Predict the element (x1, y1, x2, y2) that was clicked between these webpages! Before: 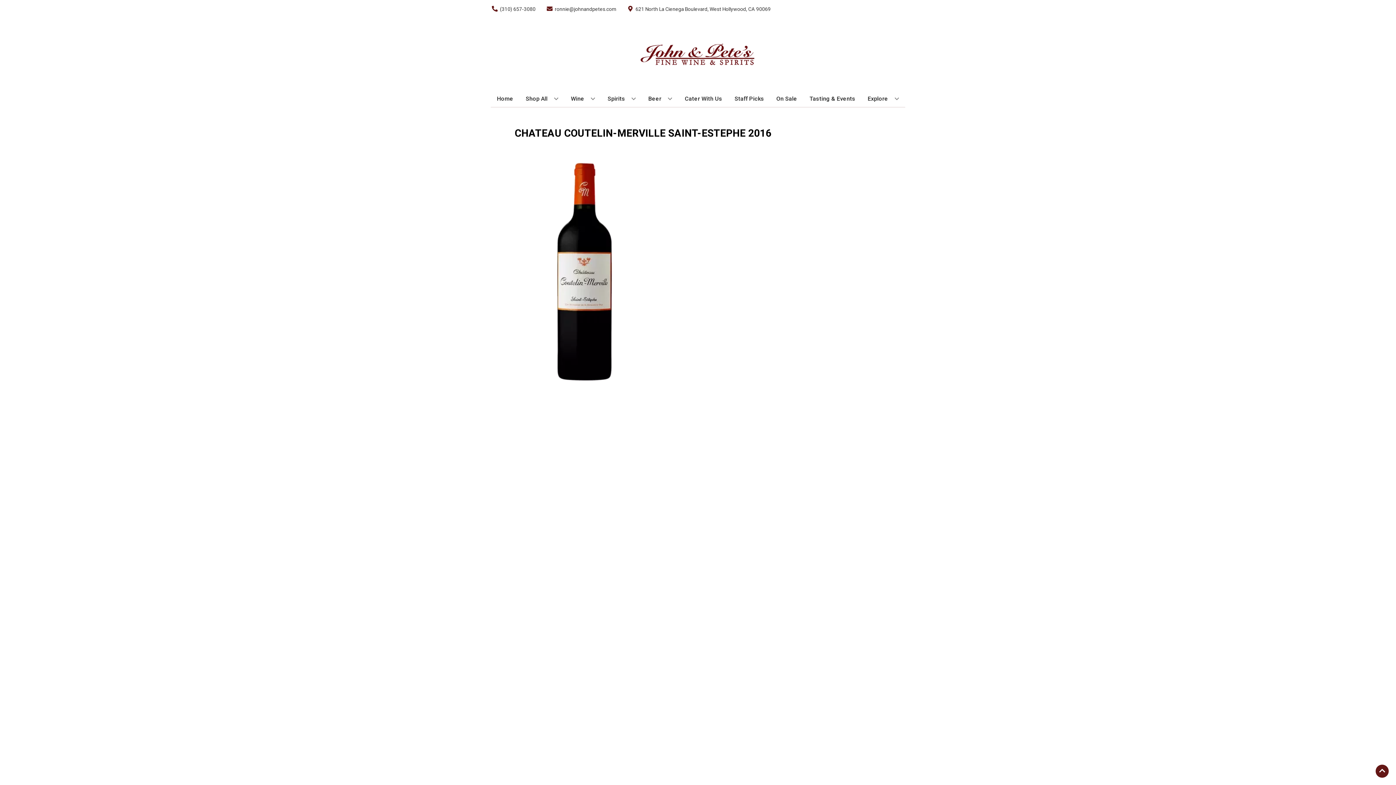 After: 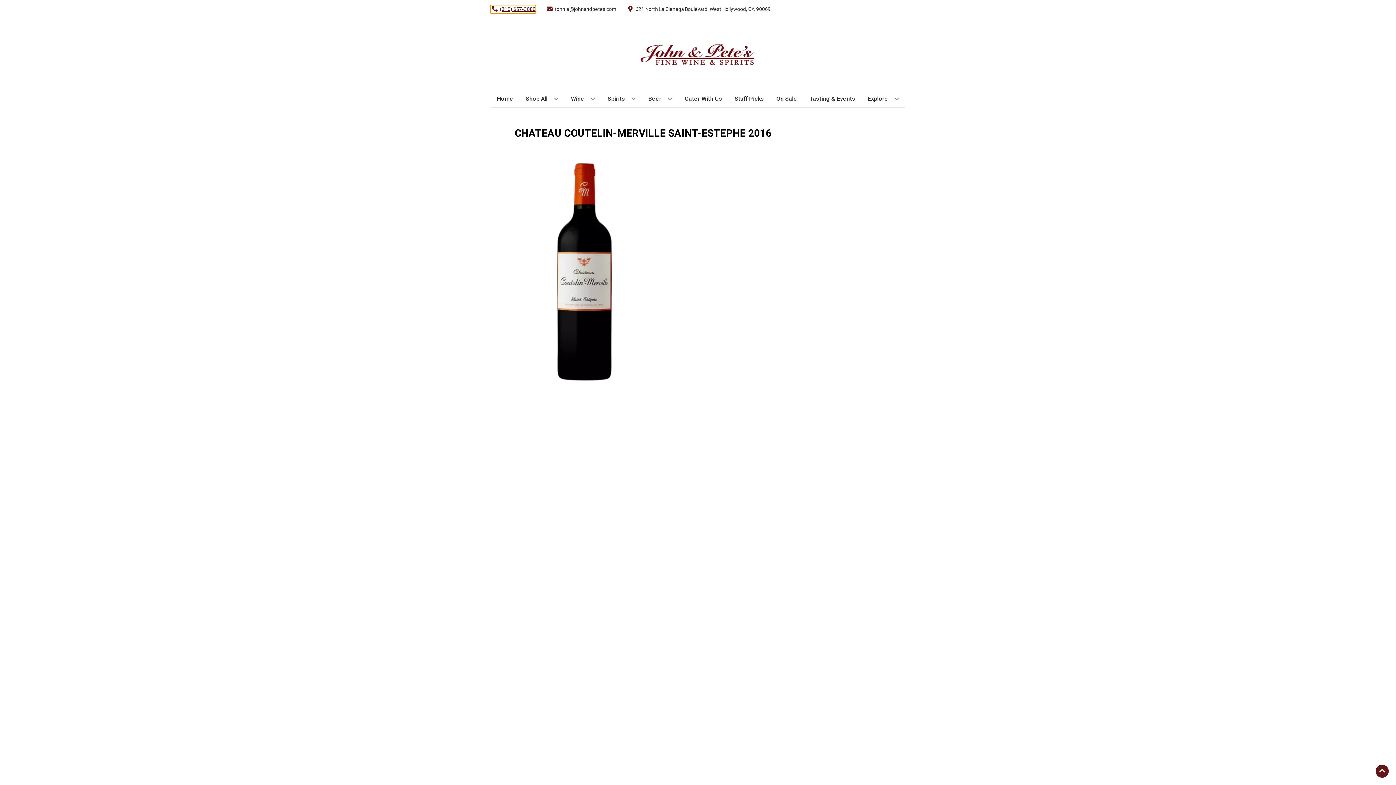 Action: label: Store number is (310) 657-3080 Clicking will open a link in a new tab bbox: (490, 5, 535, 12)